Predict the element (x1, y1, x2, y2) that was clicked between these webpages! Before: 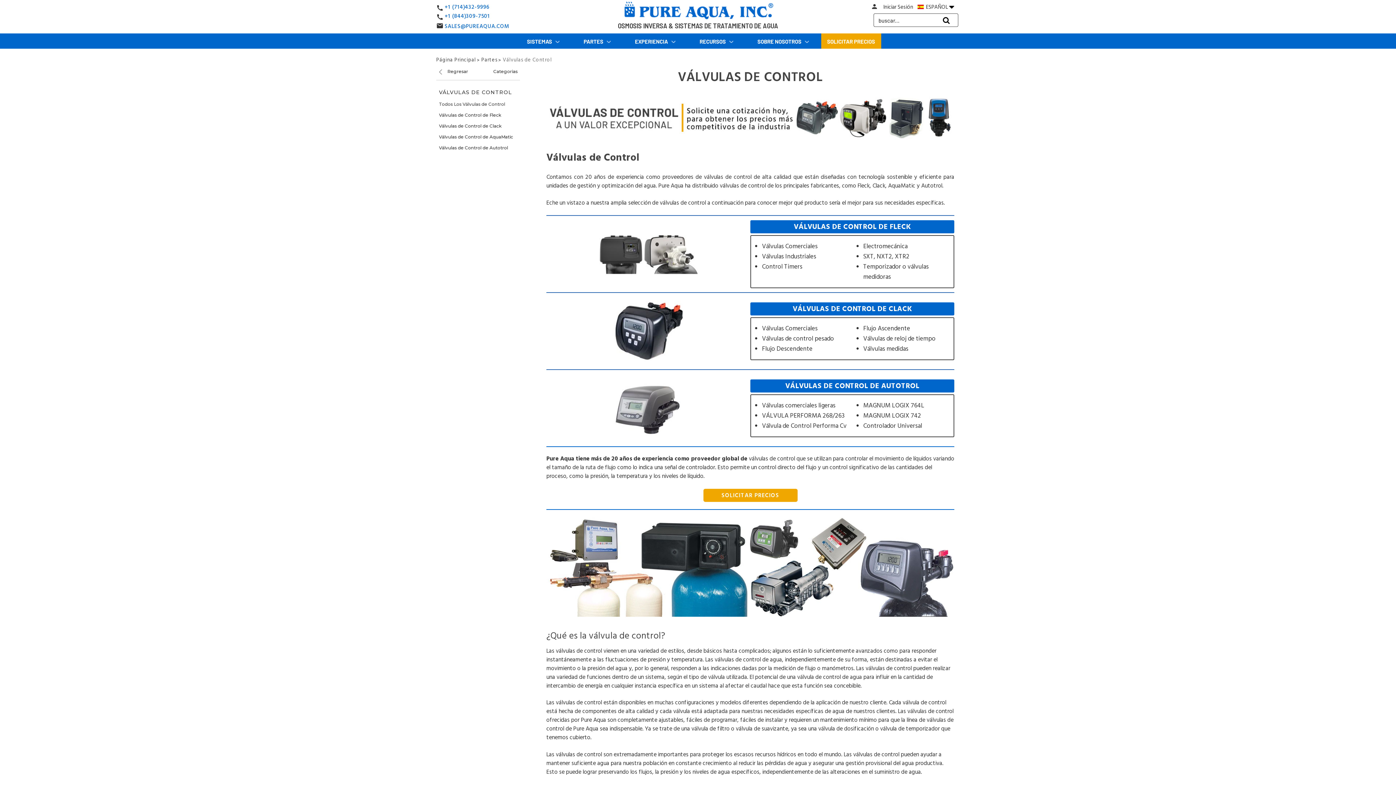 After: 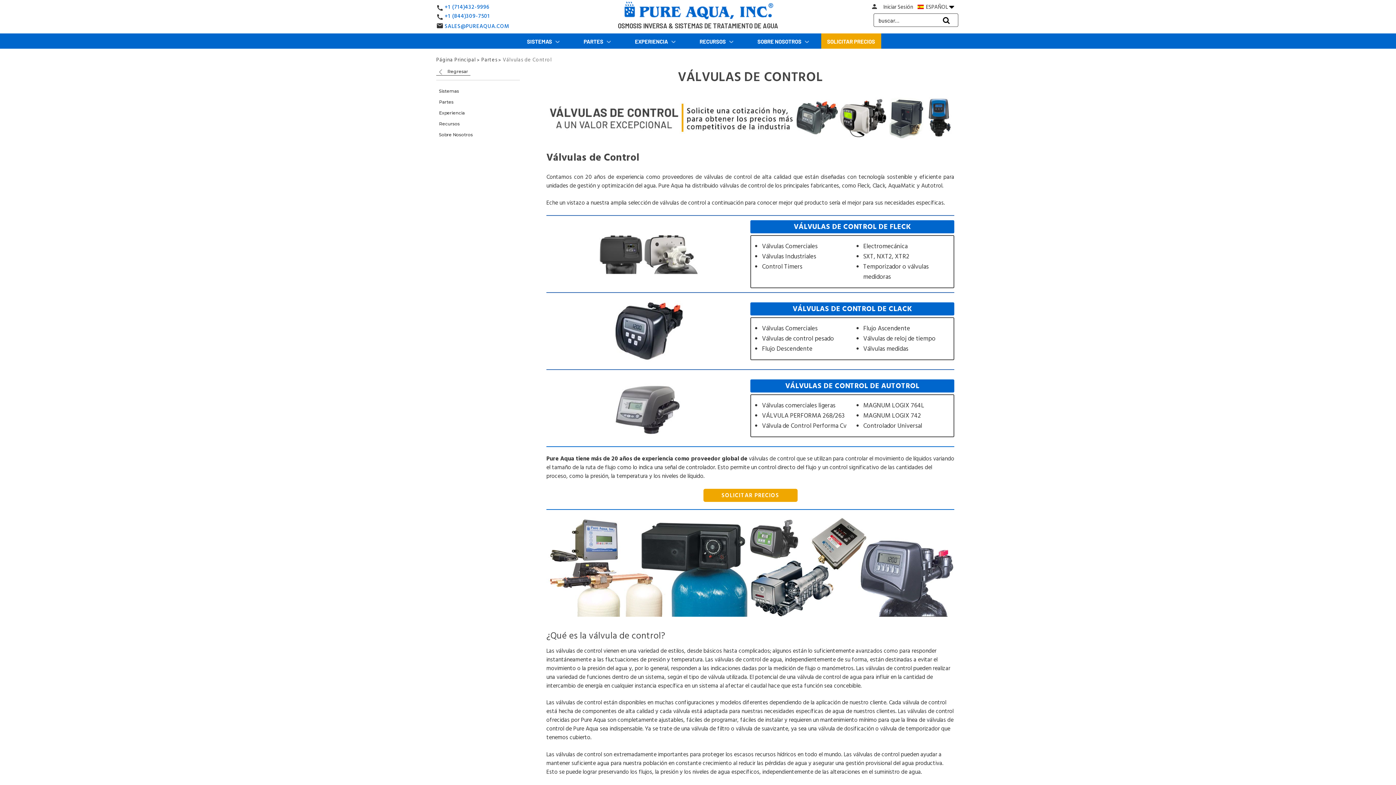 Action: bbox: (436, 68, 470, 75) label:  Regresar